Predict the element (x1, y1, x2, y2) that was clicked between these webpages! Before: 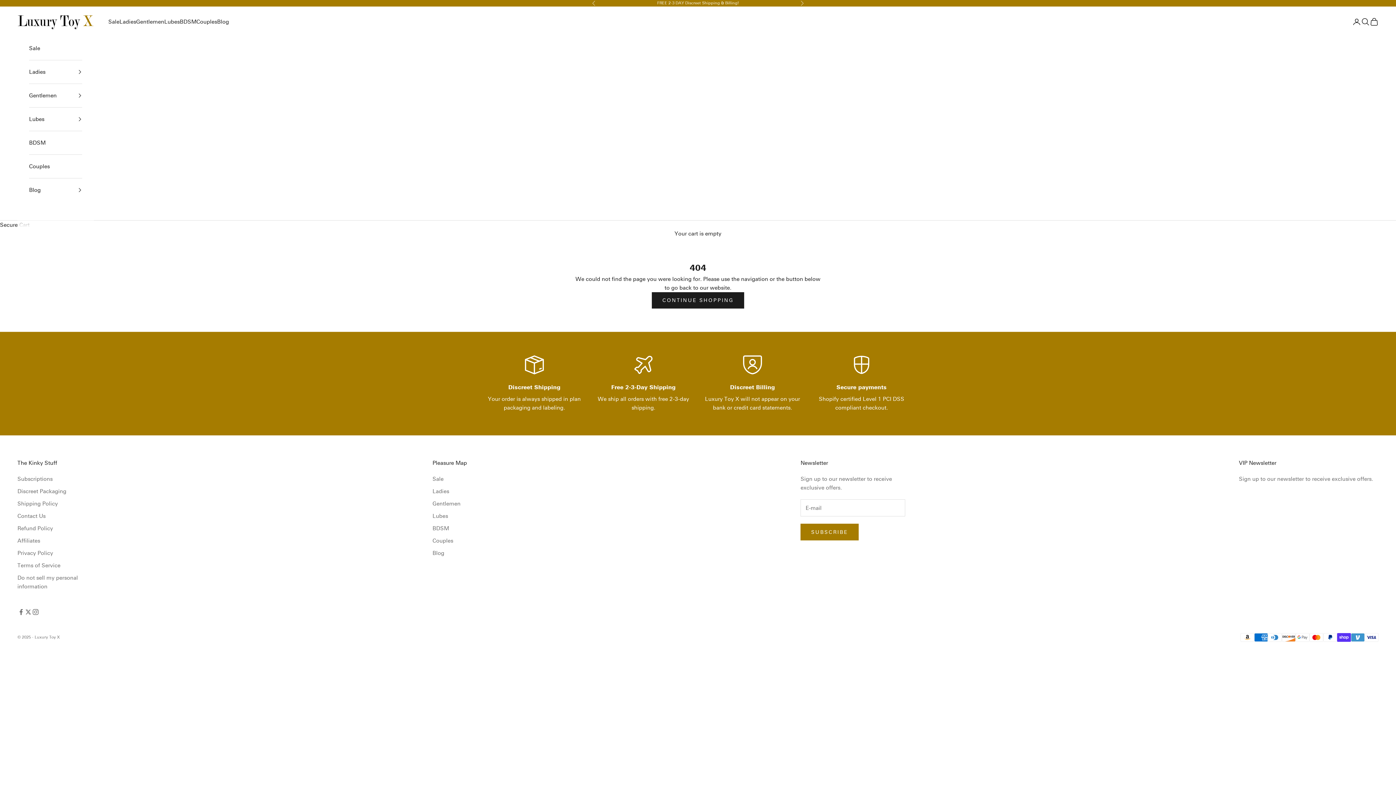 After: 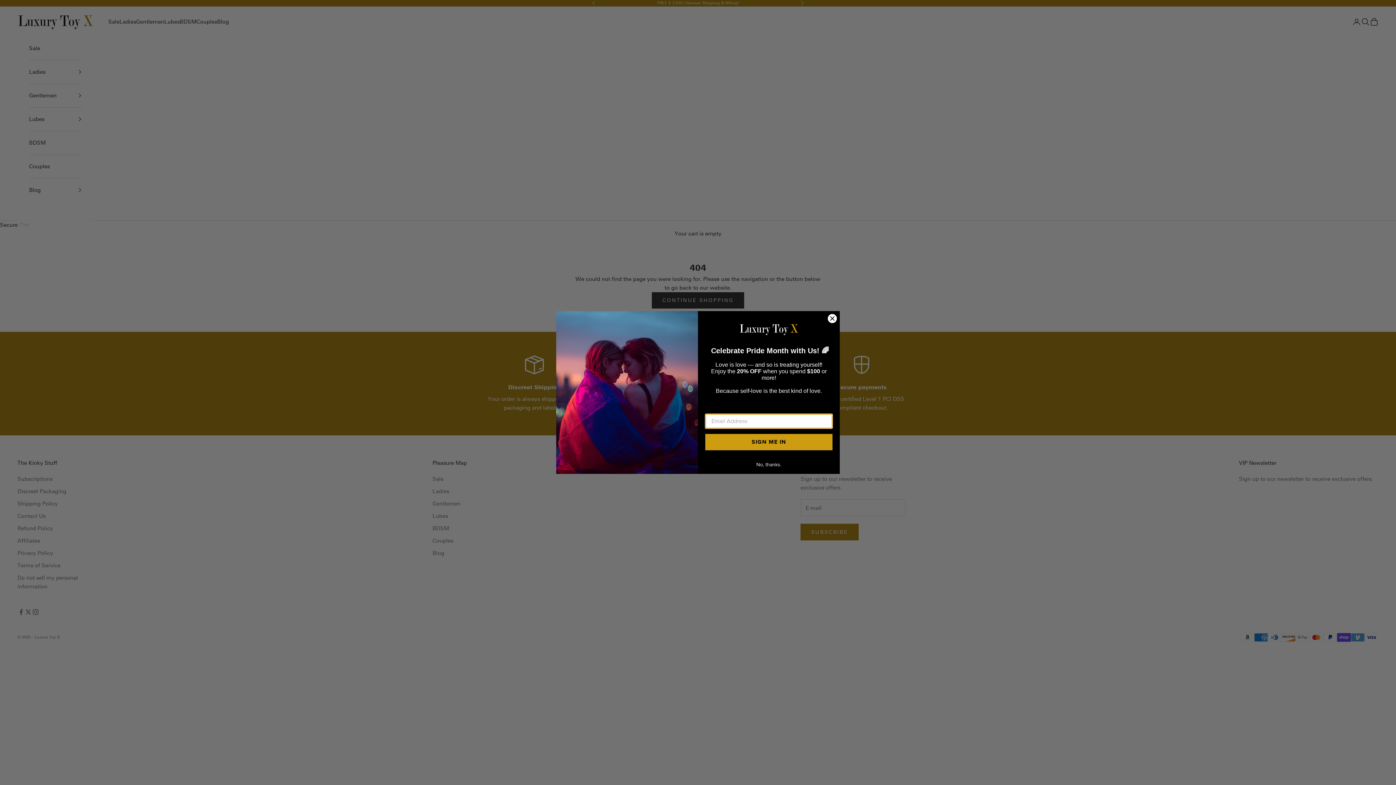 Action: label: Lubes bbox: (29, 107, 82, 131)